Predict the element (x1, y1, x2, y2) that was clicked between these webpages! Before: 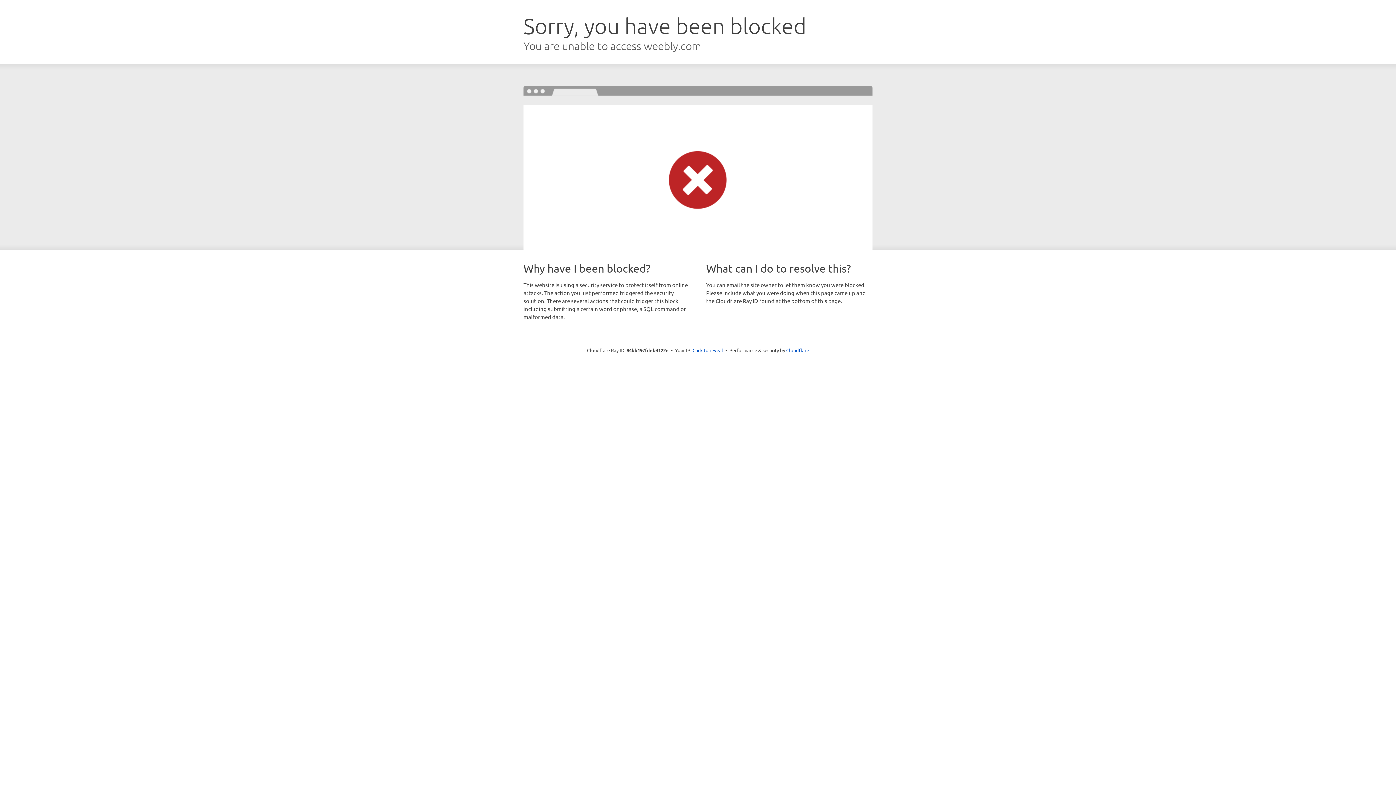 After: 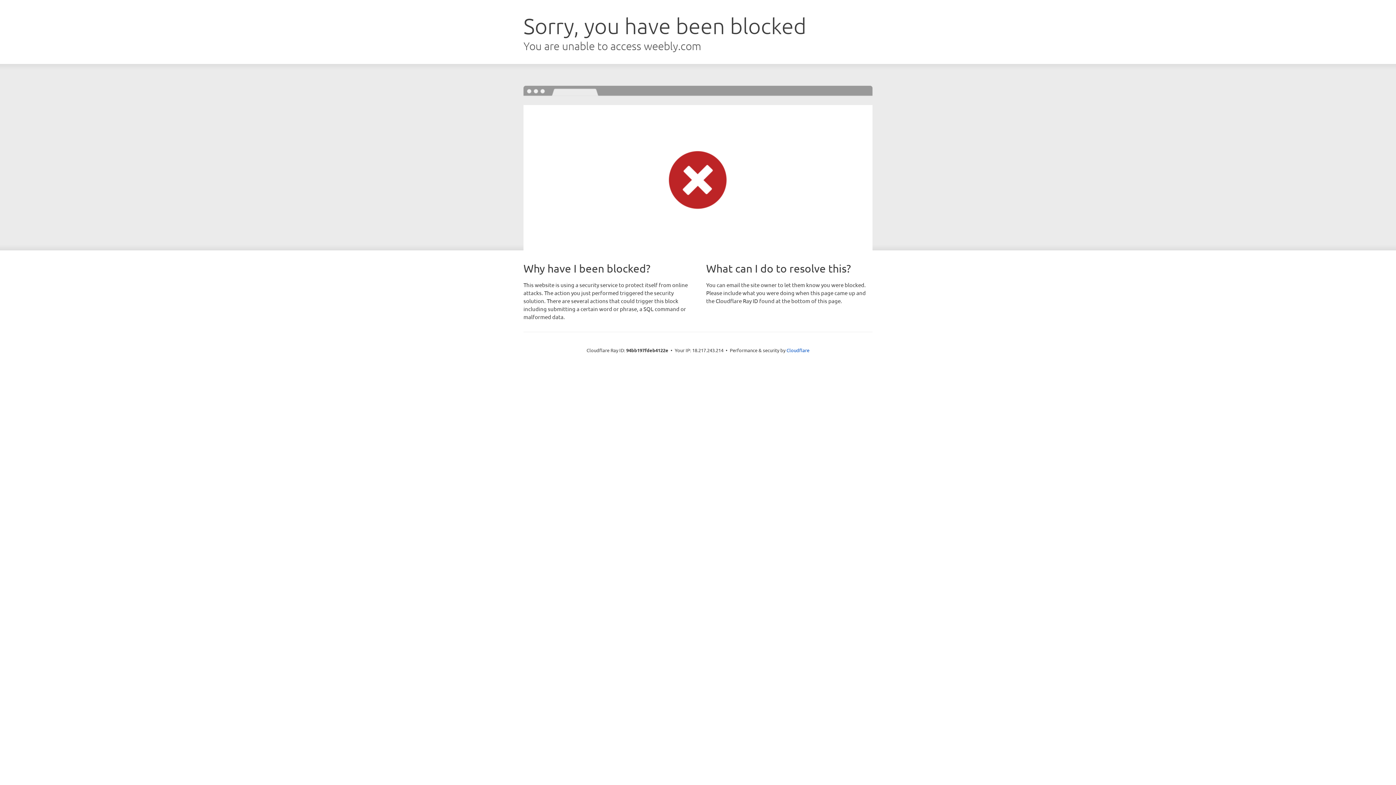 Action: label: Click to reveal bbox: (692, 346, 723, 353)